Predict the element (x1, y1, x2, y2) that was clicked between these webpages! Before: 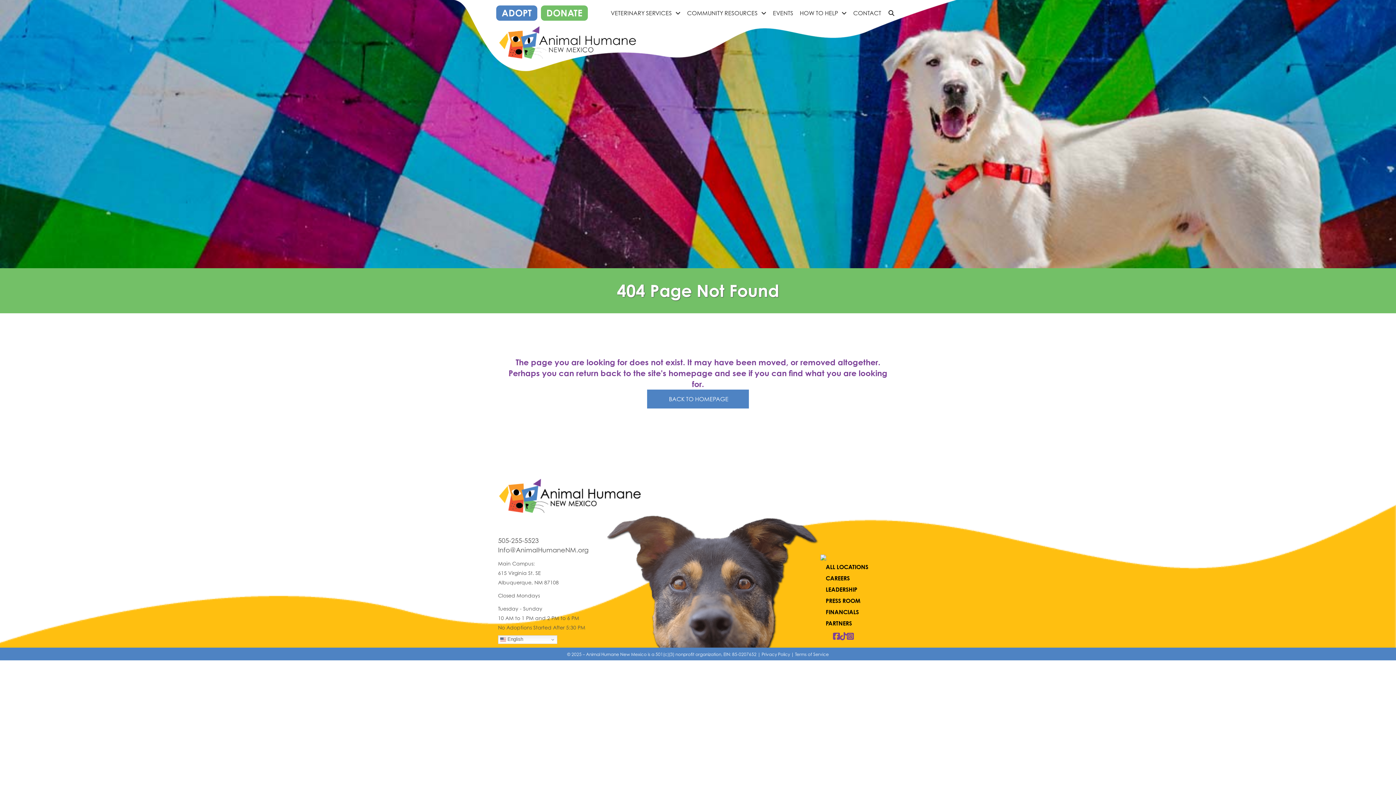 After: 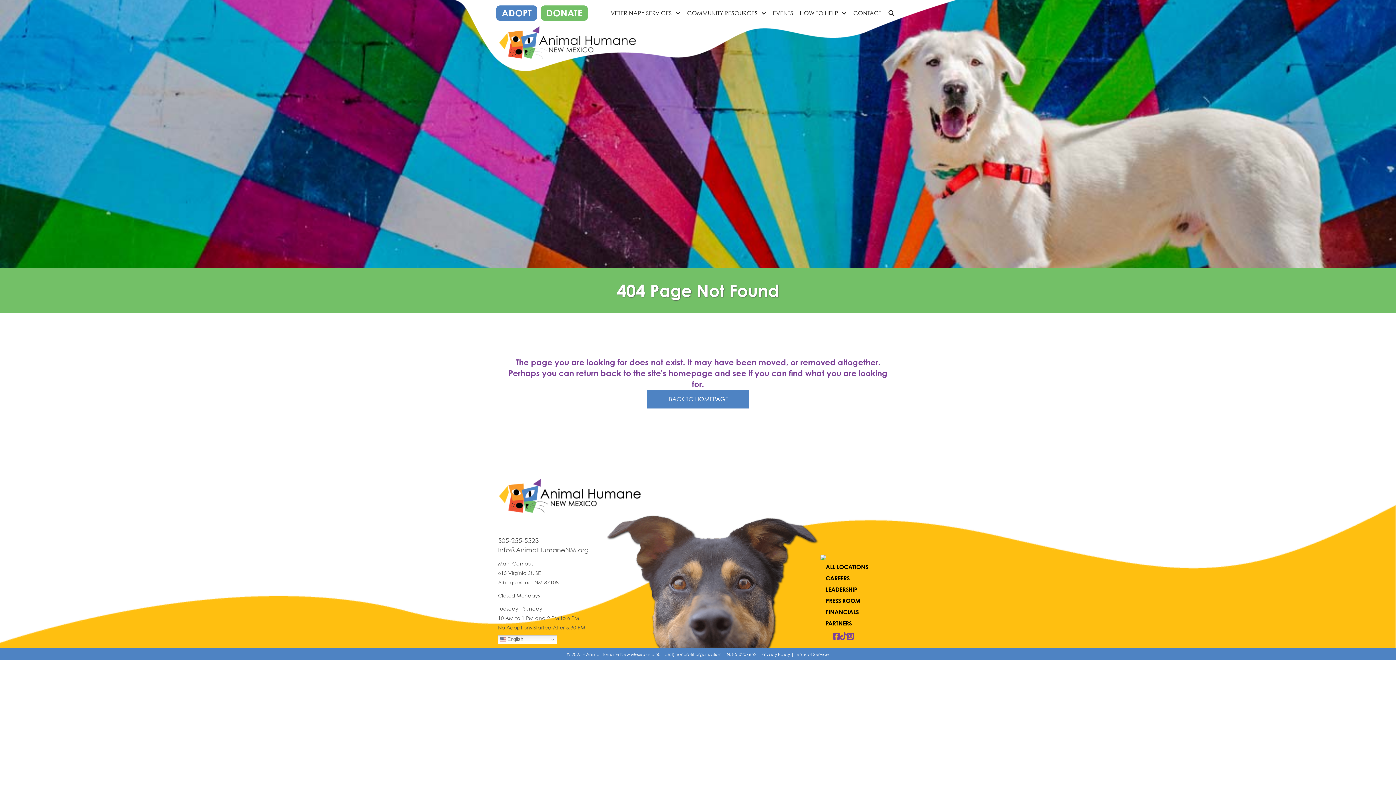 Action: bbox: (820, 553, 826, 561)